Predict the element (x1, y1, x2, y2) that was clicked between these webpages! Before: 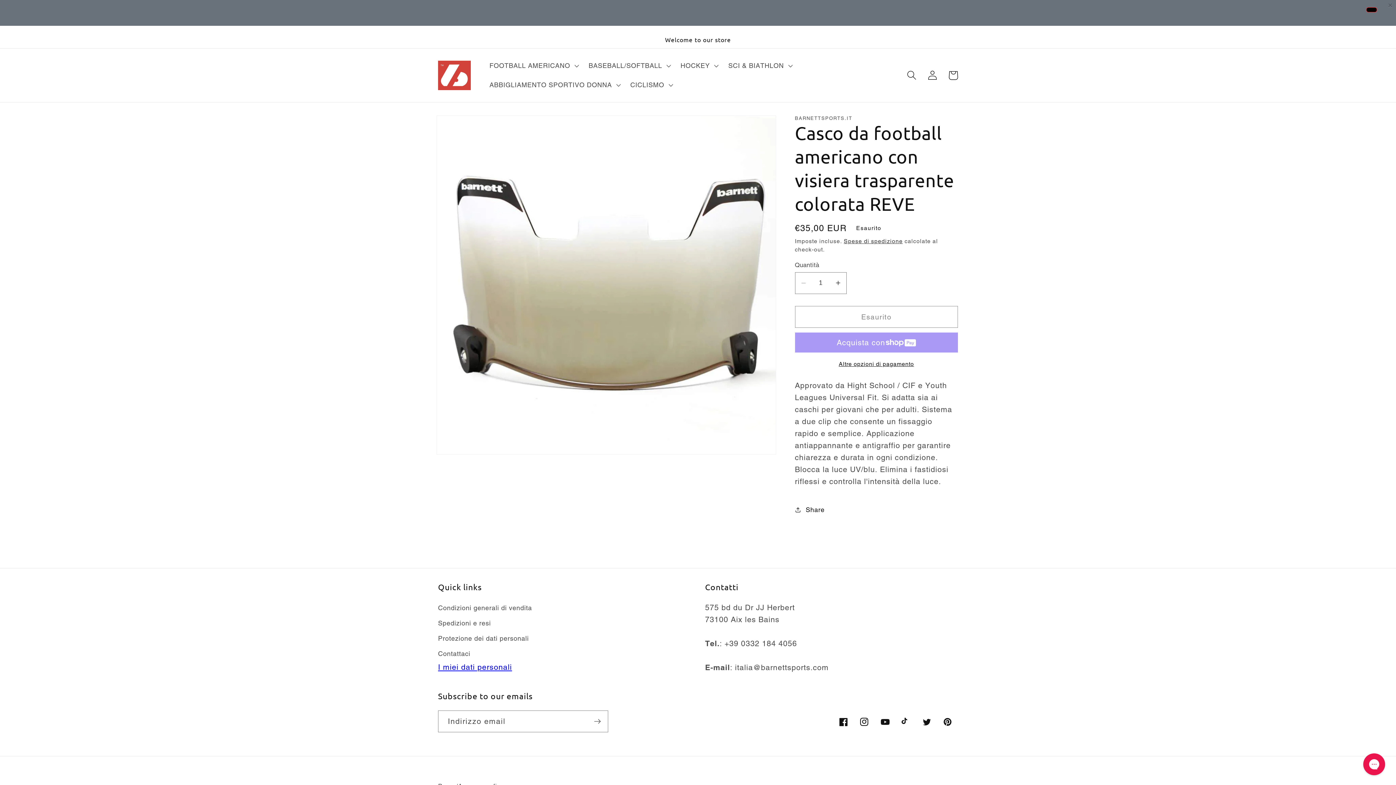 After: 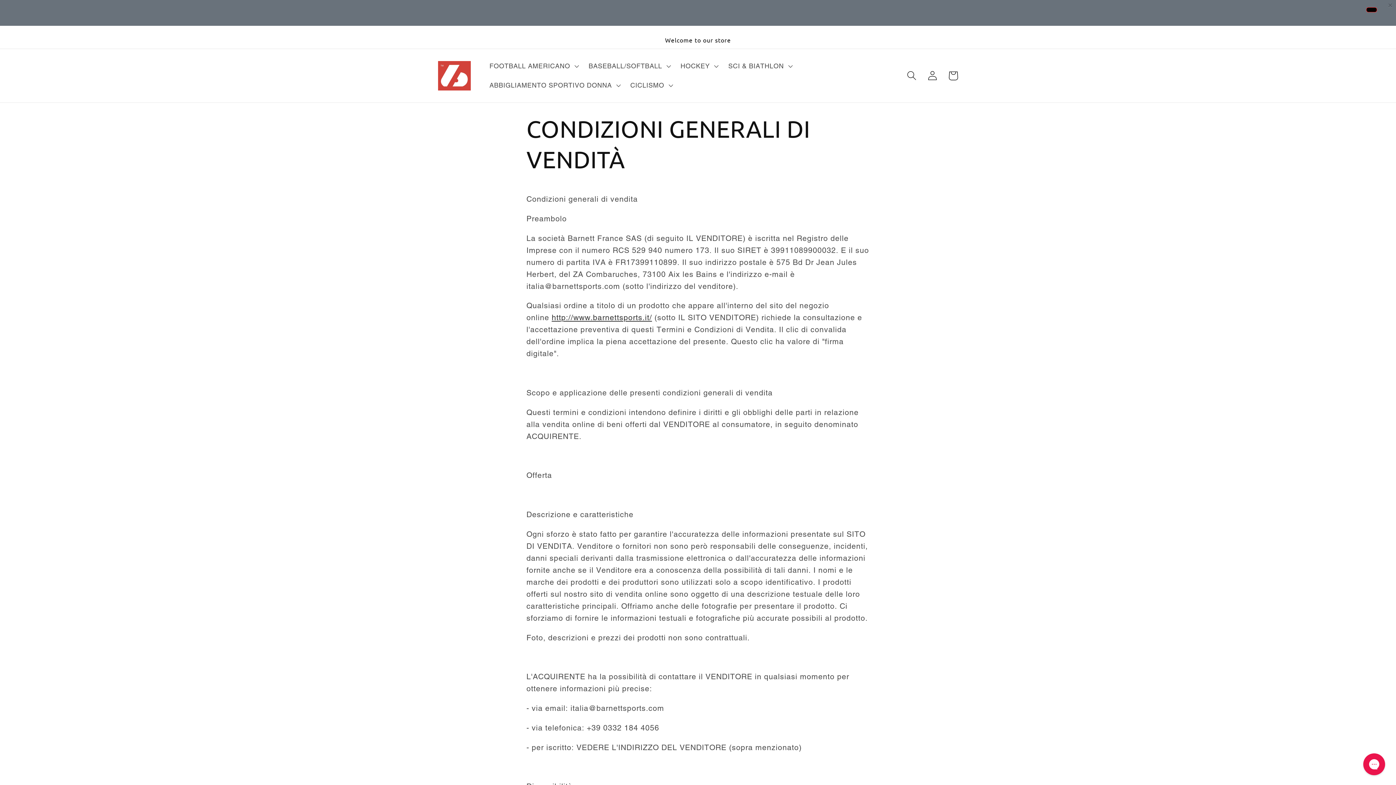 Action: bbox: (438, 602, 532, 615) label: Condizioni generali di vendita